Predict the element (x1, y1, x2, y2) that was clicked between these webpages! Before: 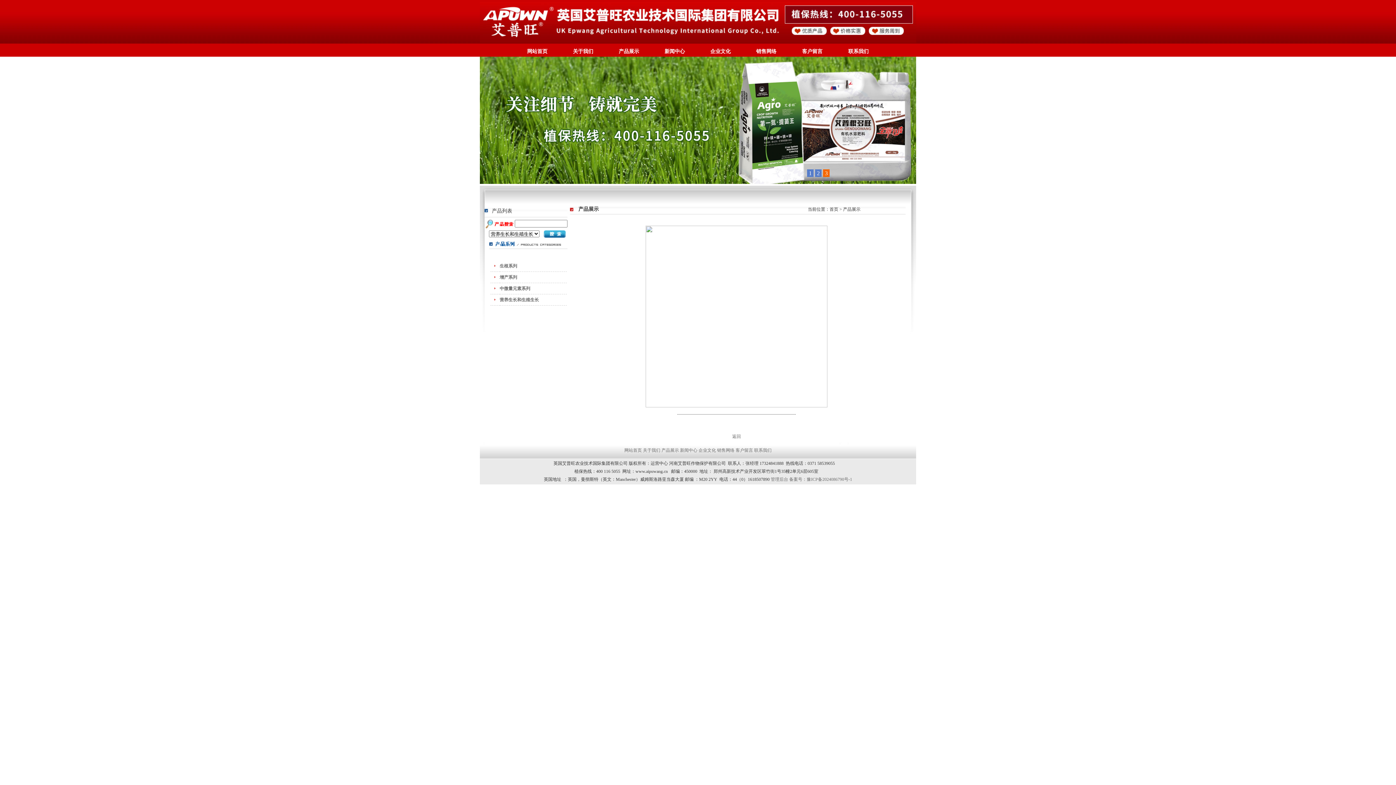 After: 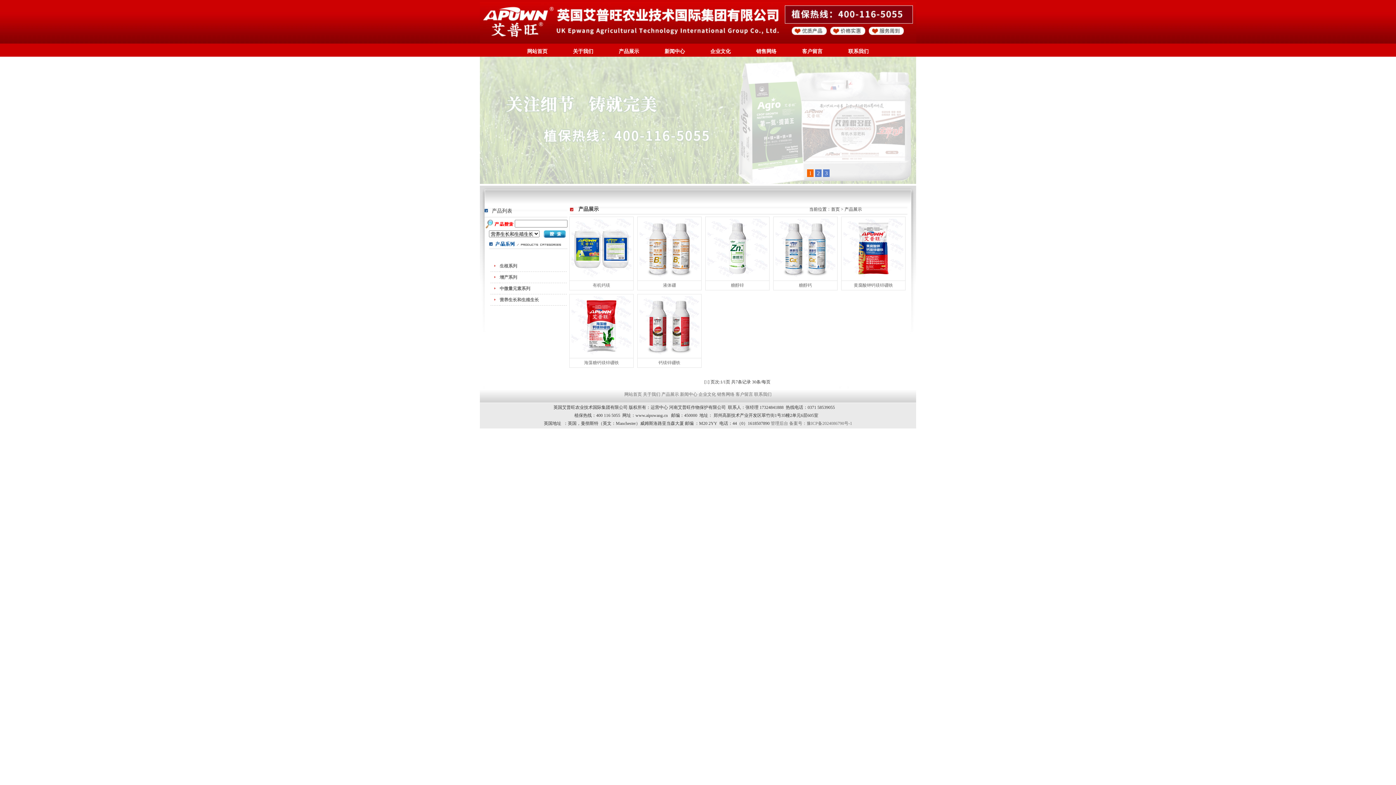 Action: label: 中微量元素系列 bbox: (499, 286, 530, 291)